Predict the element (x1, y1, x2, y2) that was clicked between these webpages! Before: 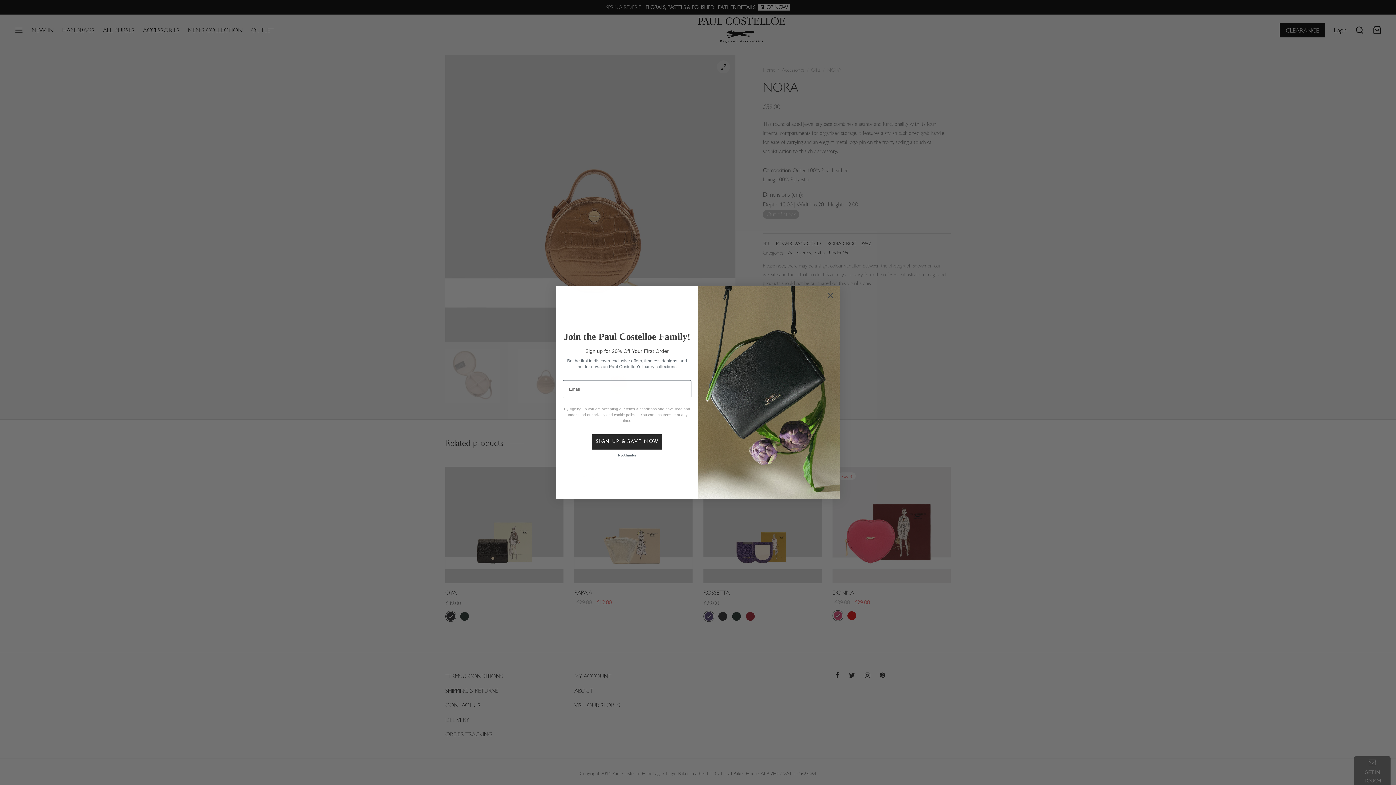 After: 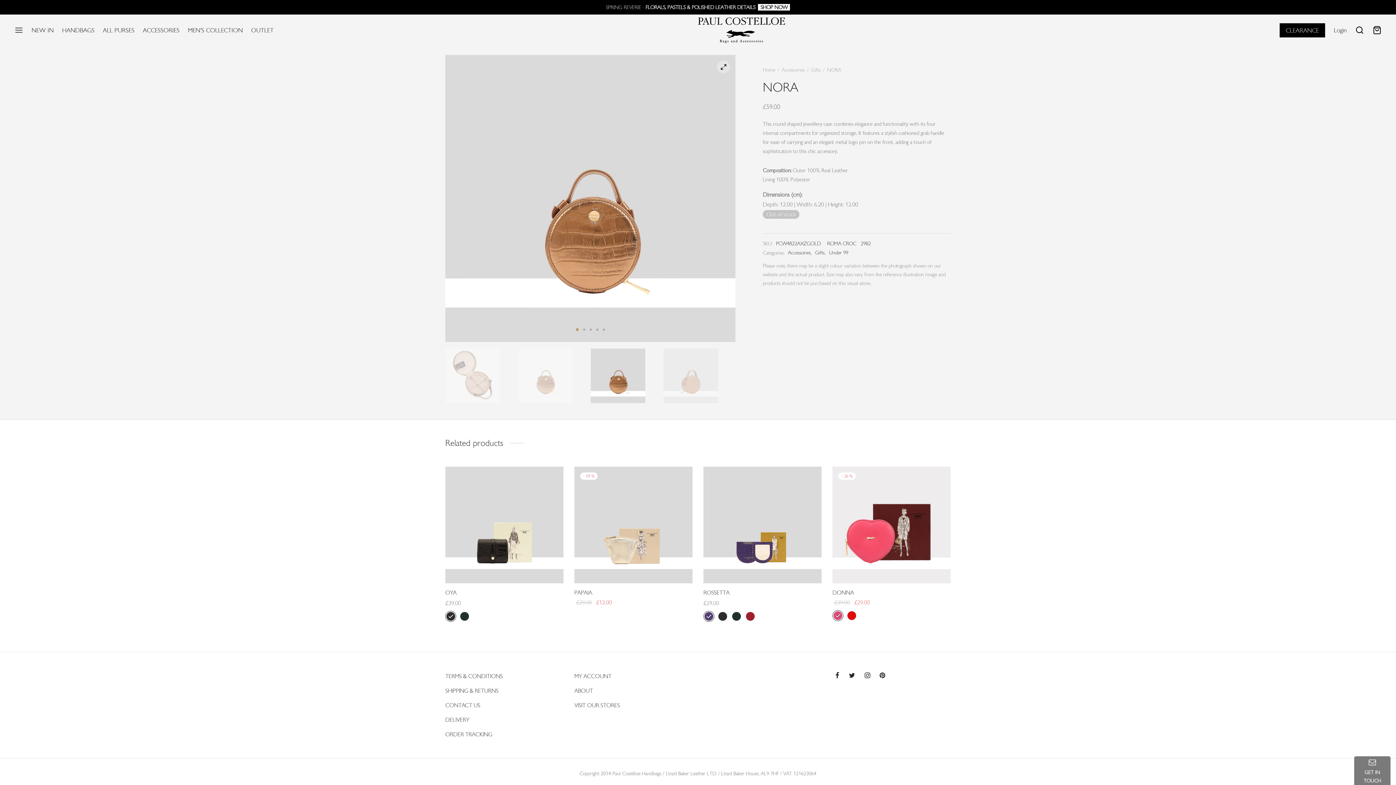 Action: label: No, thanks bbox: (562, 449, 691, 461)